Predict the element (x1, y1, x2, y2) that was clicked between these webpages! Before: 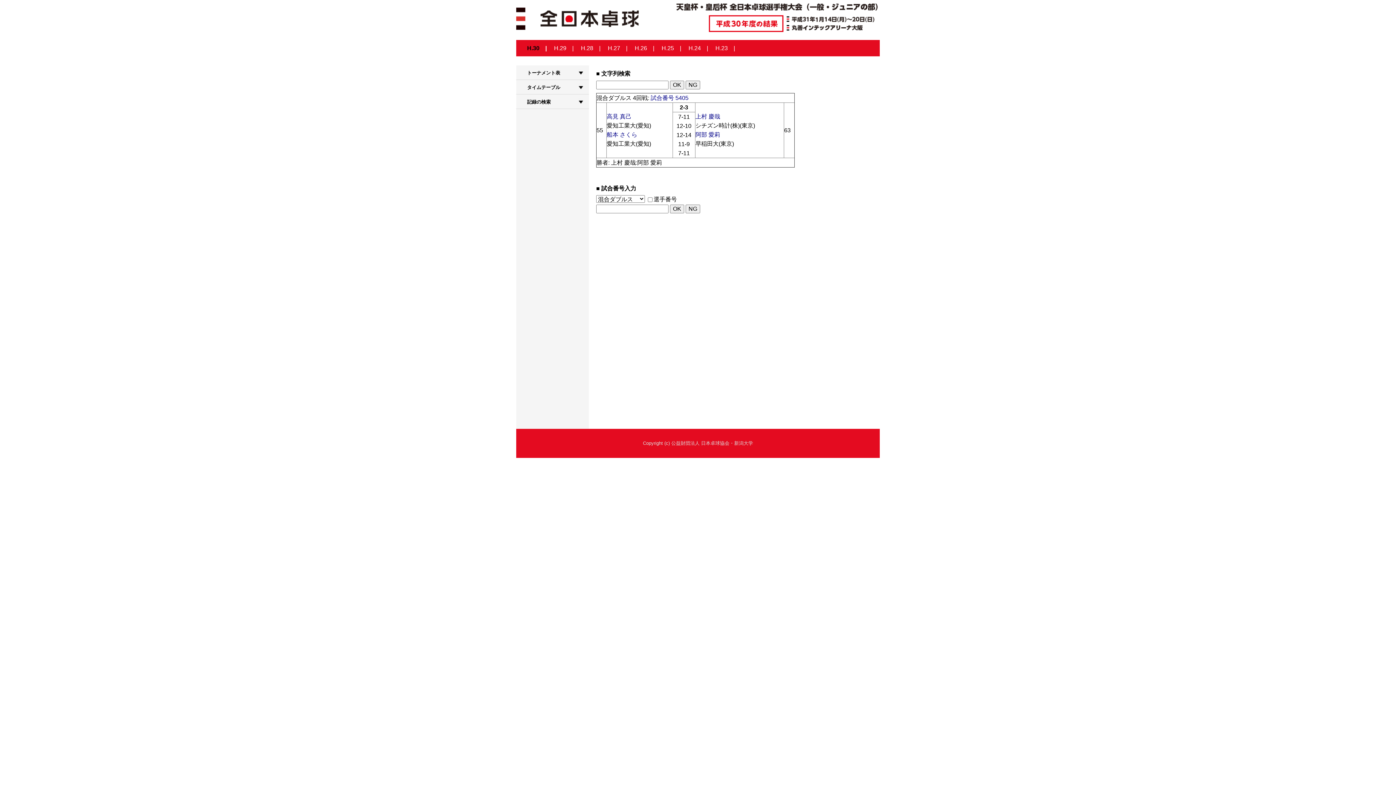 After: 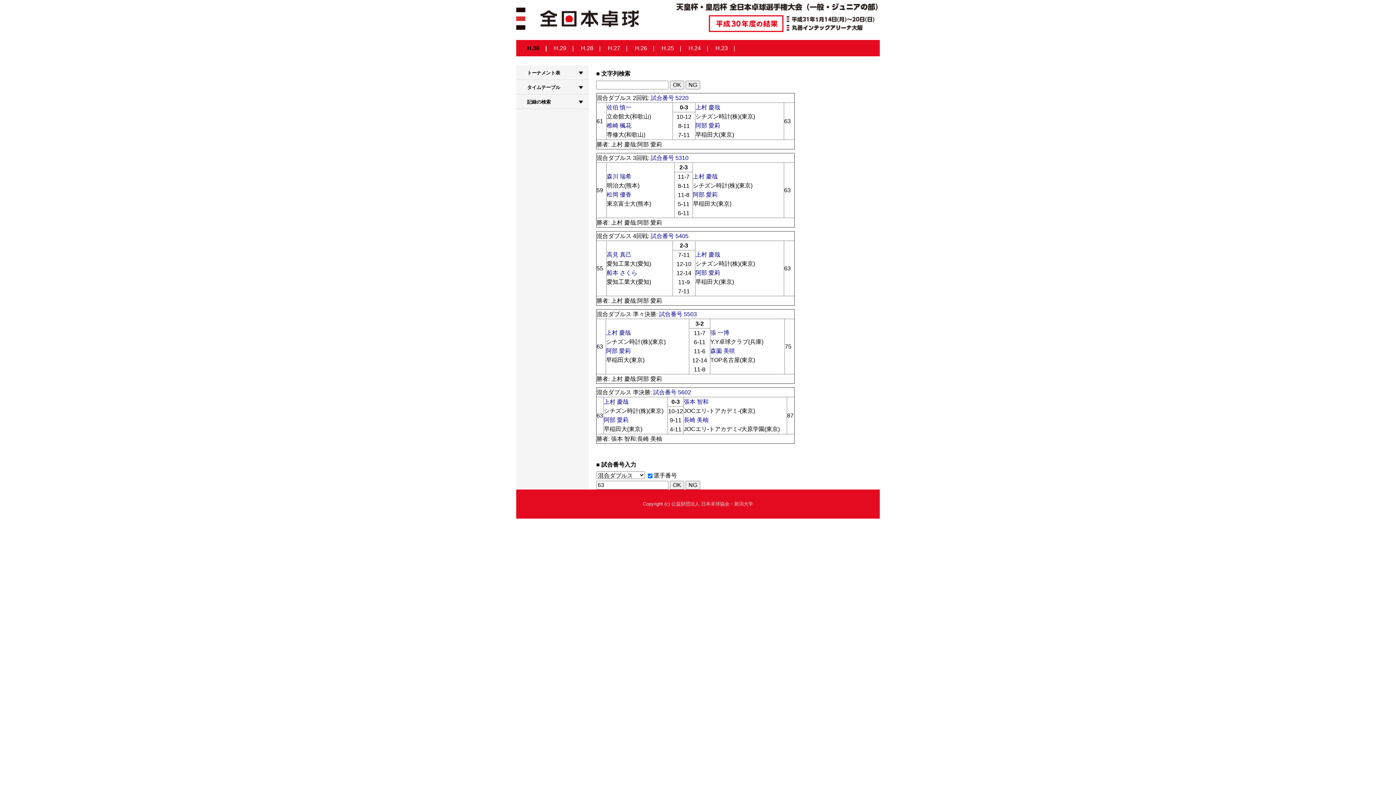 Action: bbox: (695, 131, 720, 137) label: 阿部 愛莉